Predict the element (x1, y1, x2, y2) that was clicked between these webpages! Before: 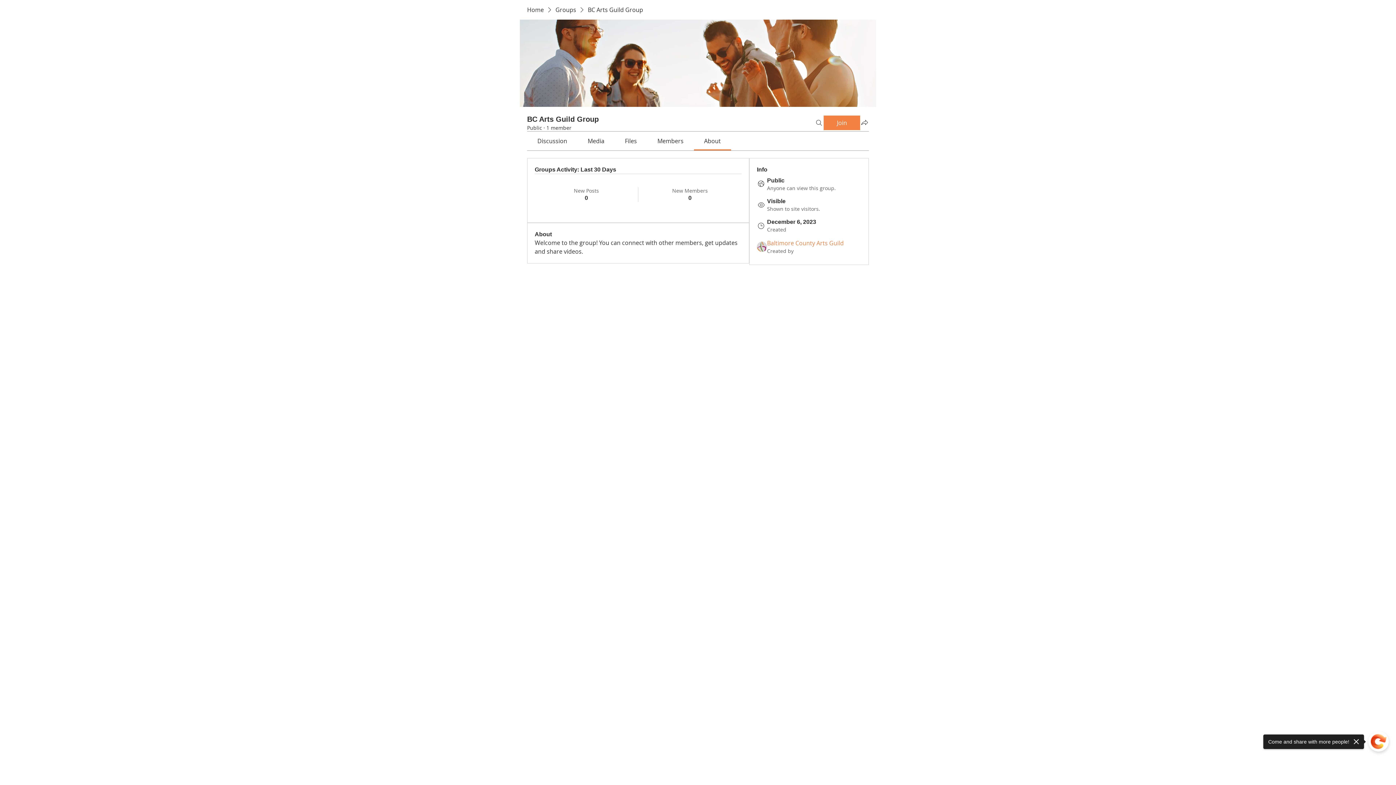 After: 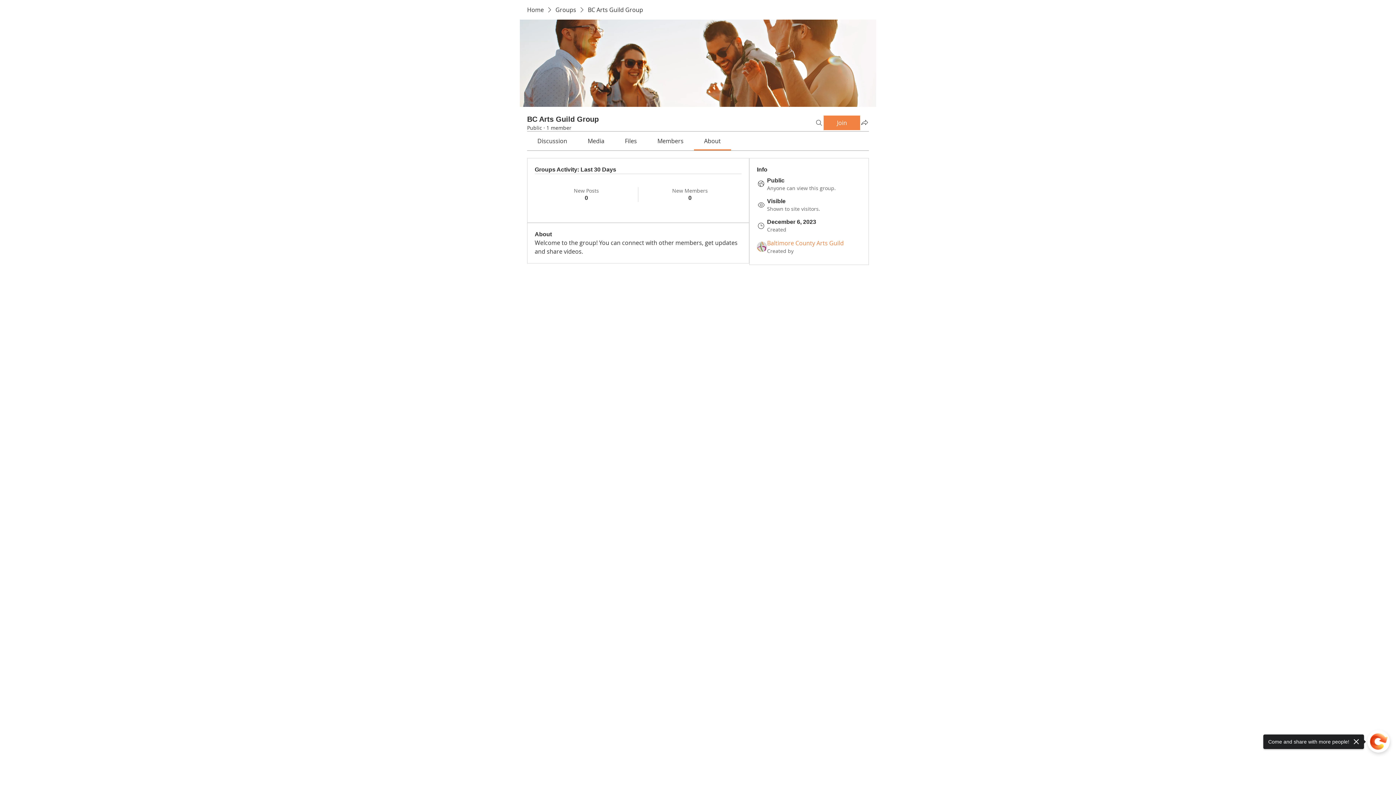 Action: bbox: (625, 137, 637, 145) label: Files